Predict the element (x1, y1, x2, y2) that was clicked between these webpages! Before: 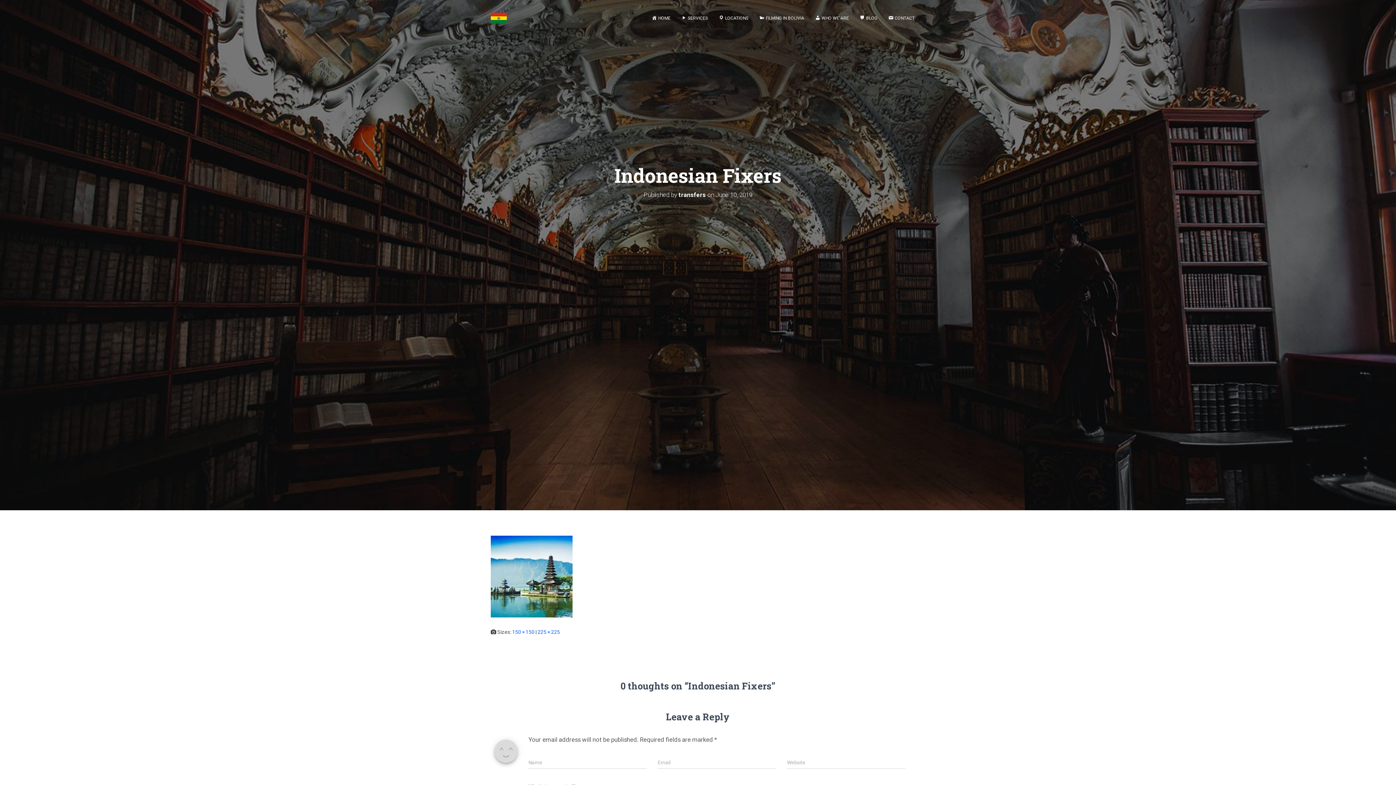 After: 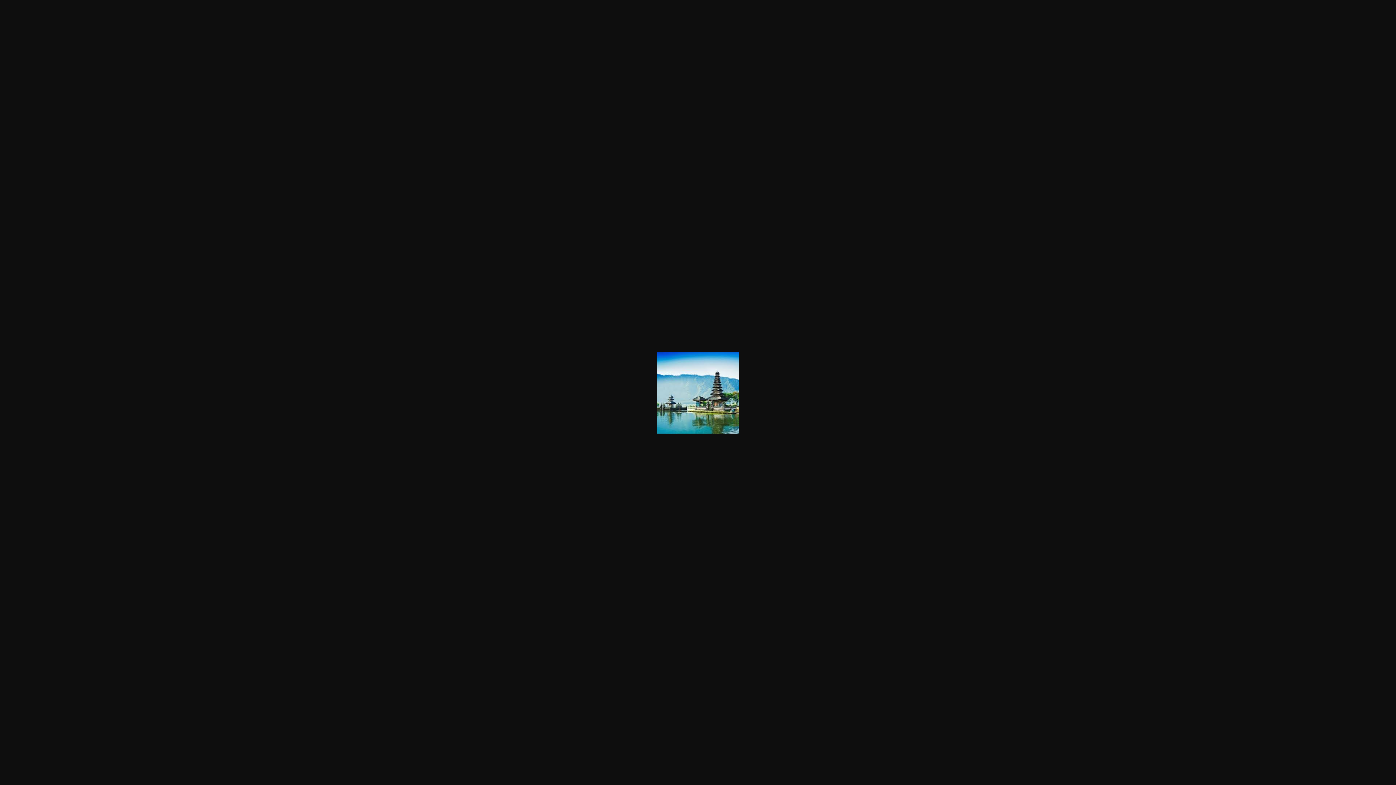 Action: bbox: (490, 573, 572, 579)